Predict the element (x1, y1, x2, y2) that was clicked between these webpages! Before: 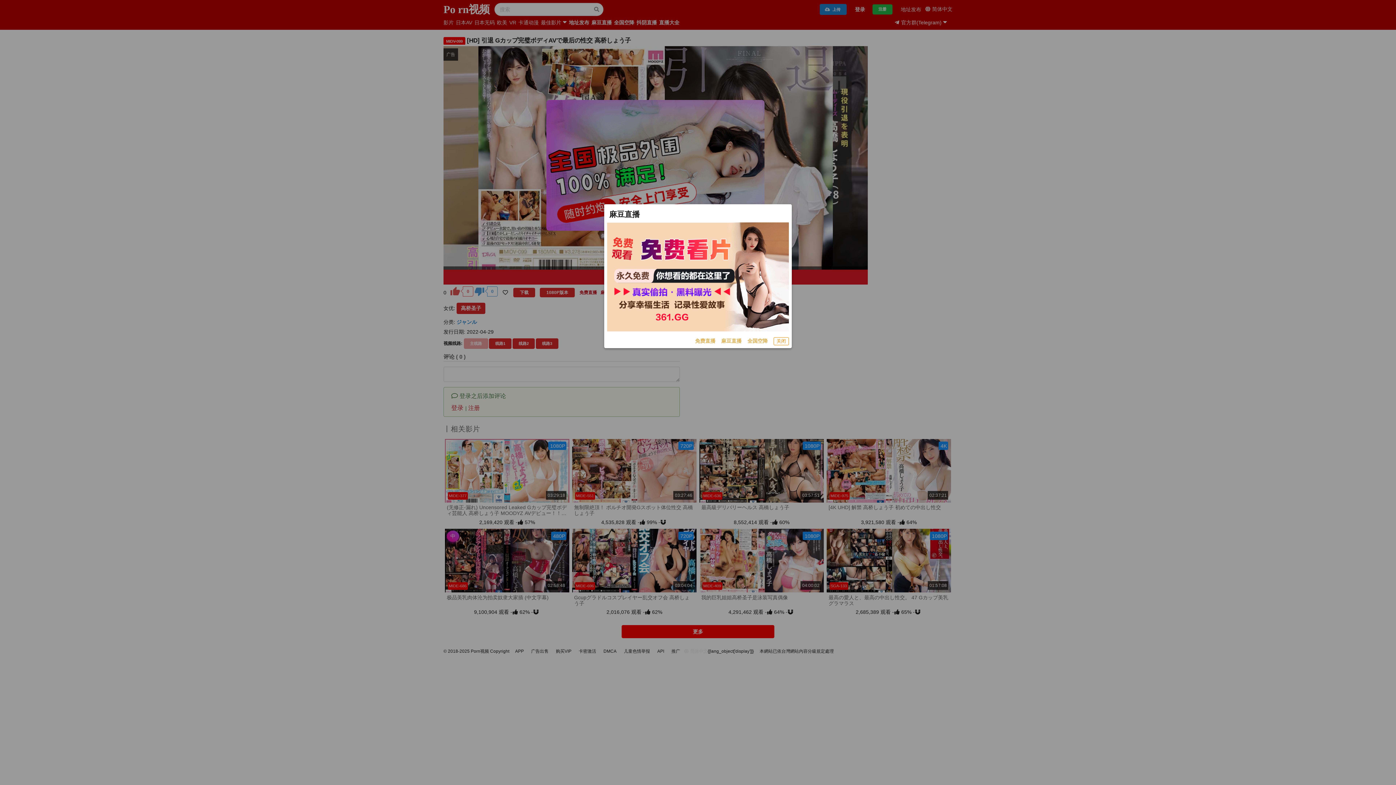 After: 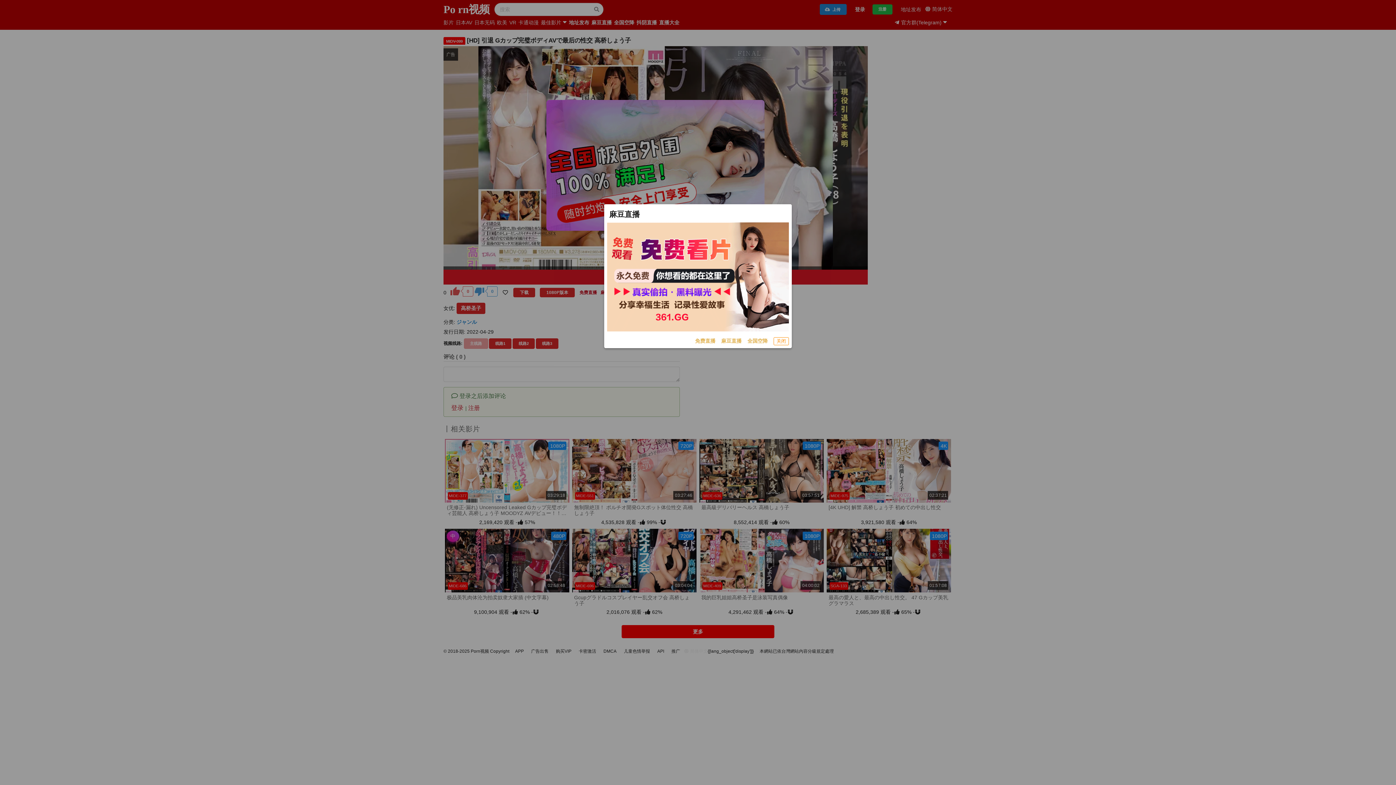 Action: bbox: (695, 337, 715, 345) label: 免费直播